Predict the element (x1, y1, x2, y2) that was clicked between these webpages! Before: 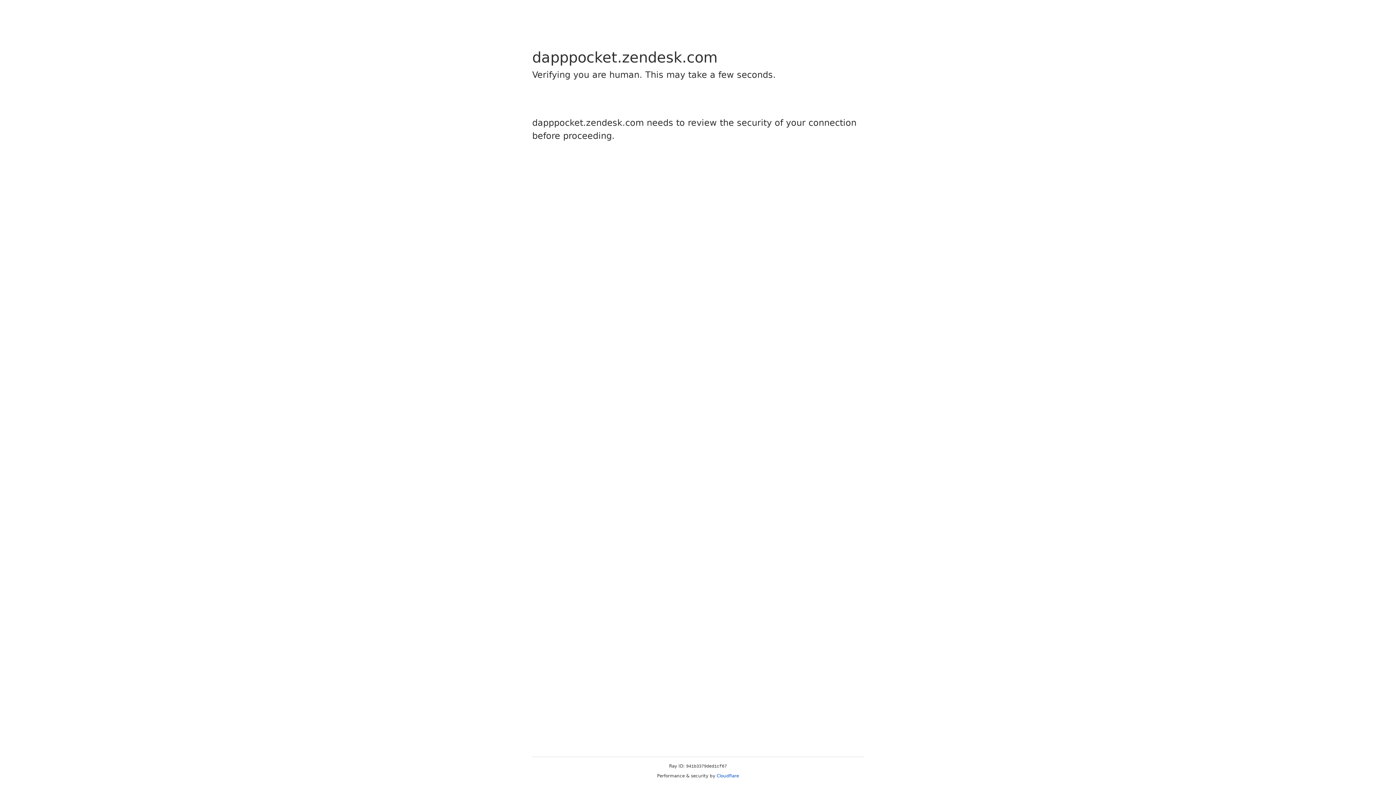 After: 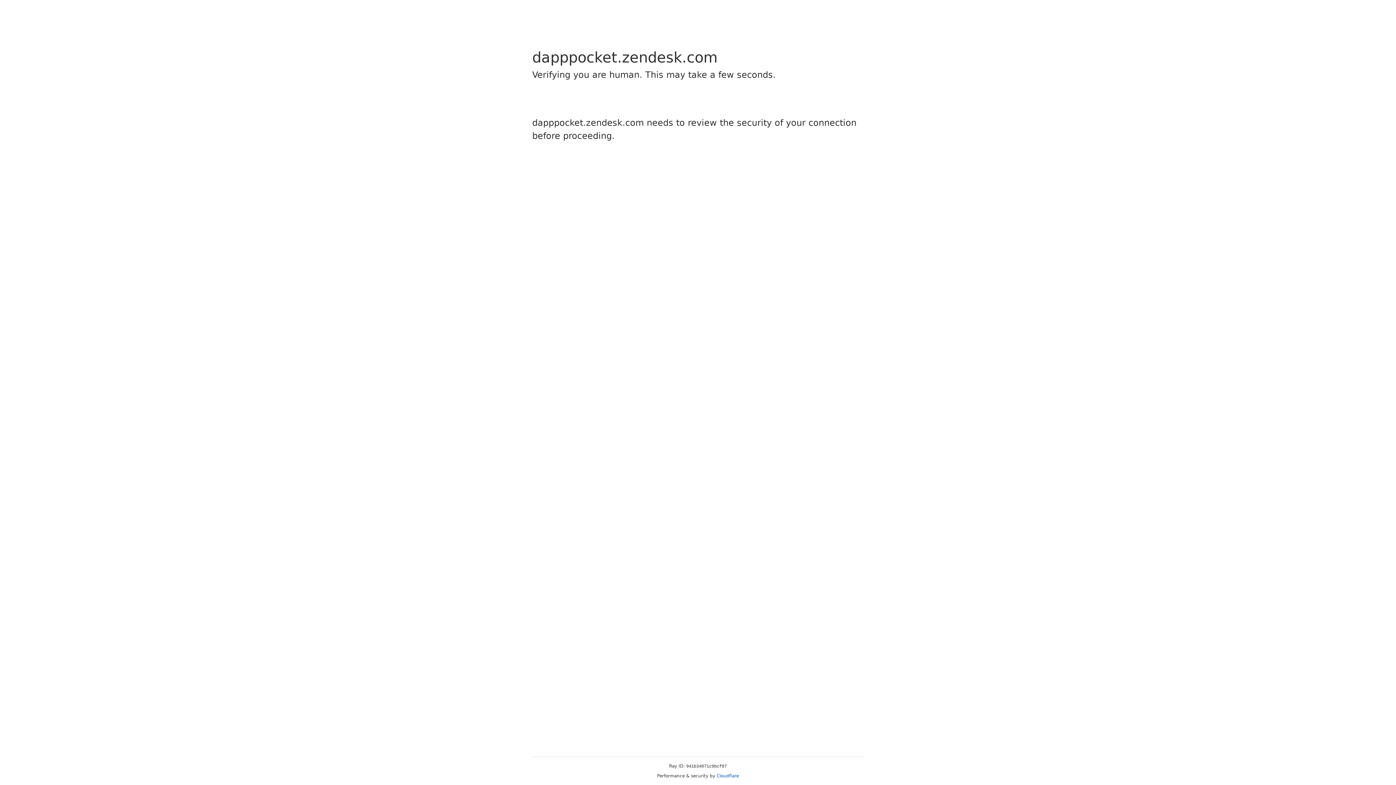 Action: bbox: (716, 773, 739, 778) label: Cloudflare